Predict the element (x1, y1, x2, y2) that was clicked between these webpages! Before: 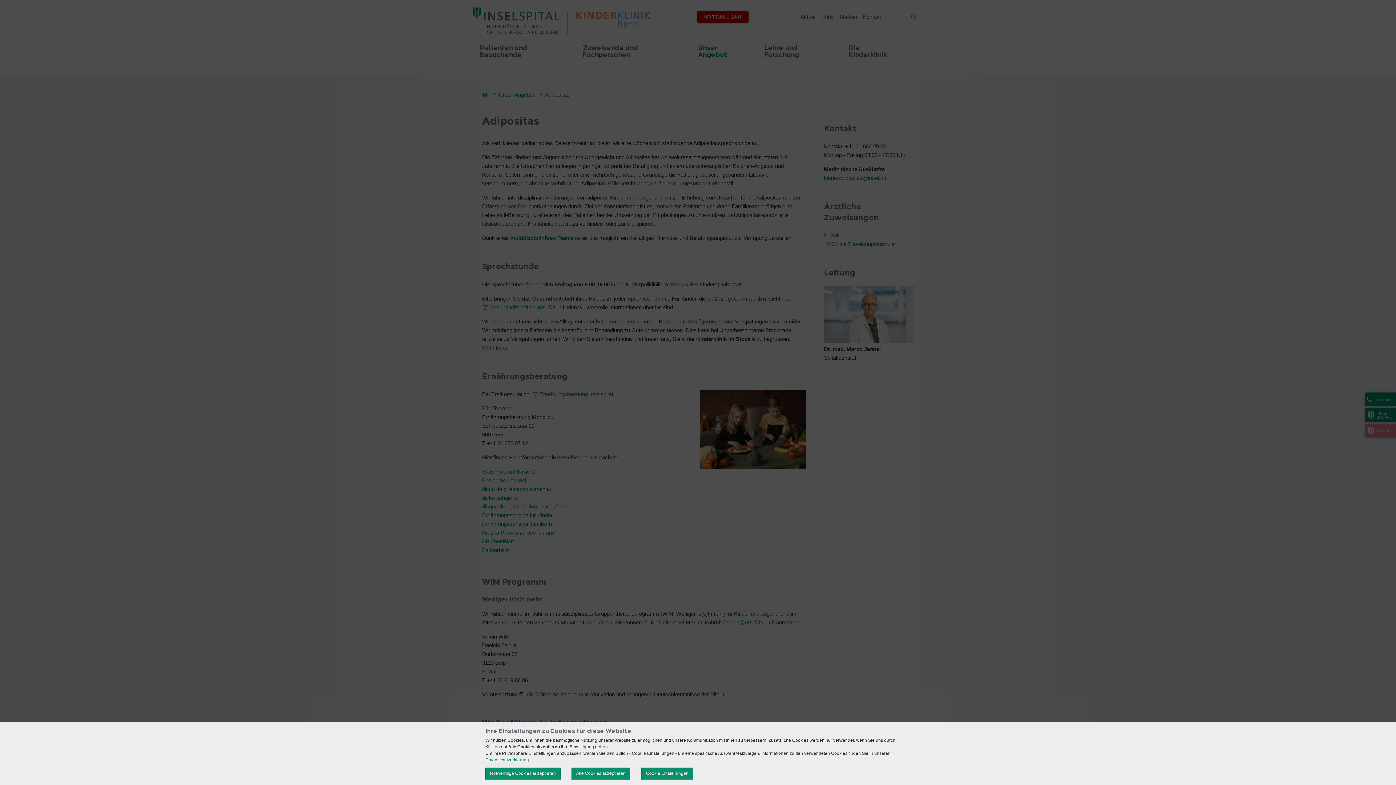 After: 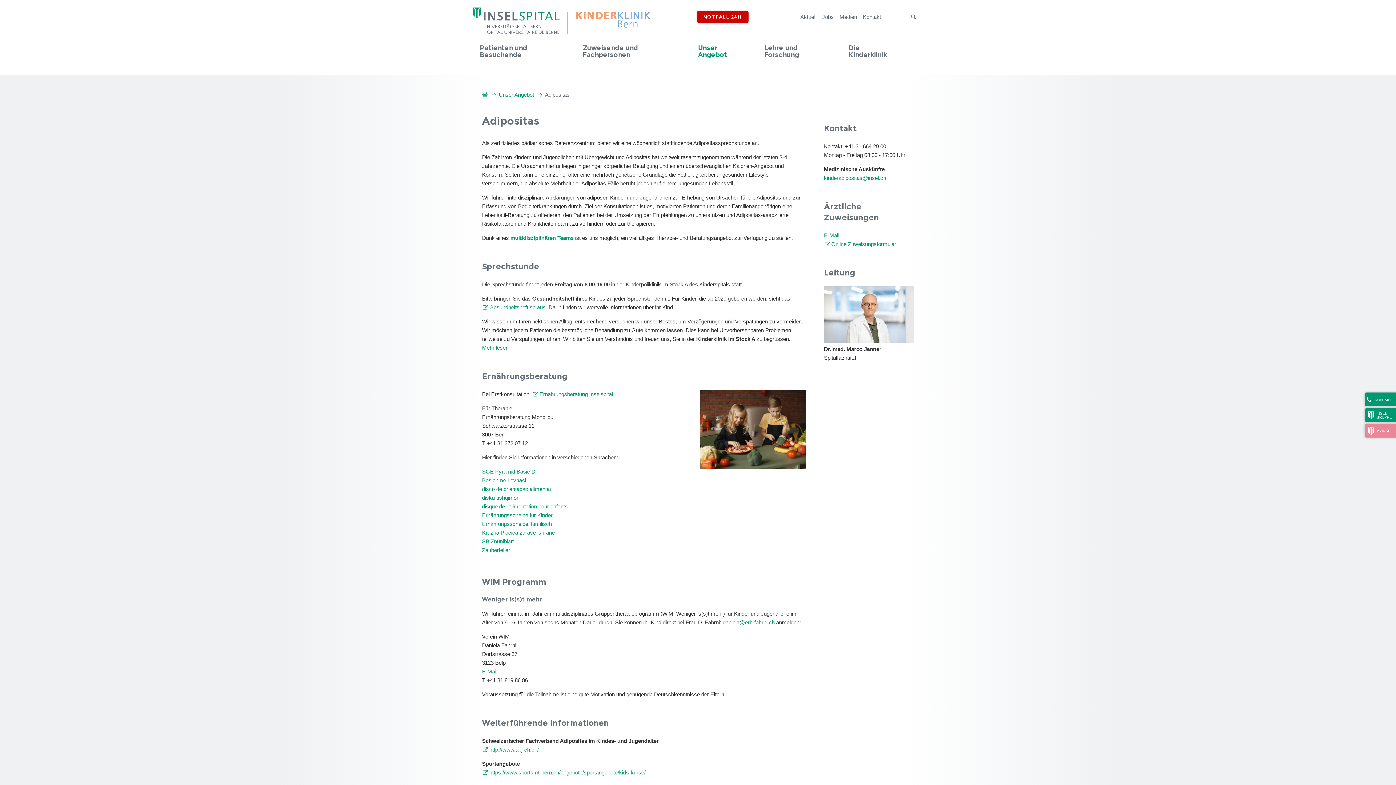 Action: bbox: (485, 768, 560, 780) label: Notwendige Cookies akzeptieren